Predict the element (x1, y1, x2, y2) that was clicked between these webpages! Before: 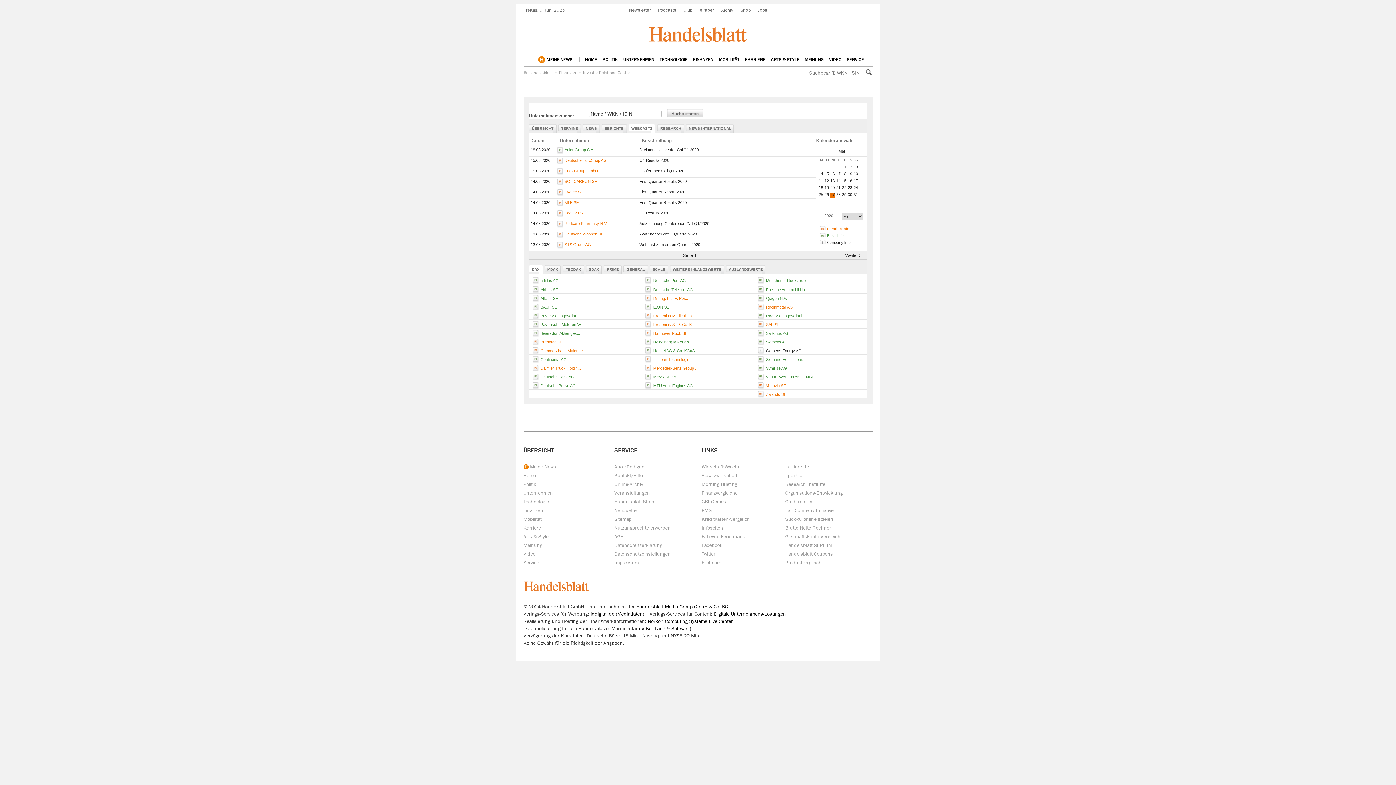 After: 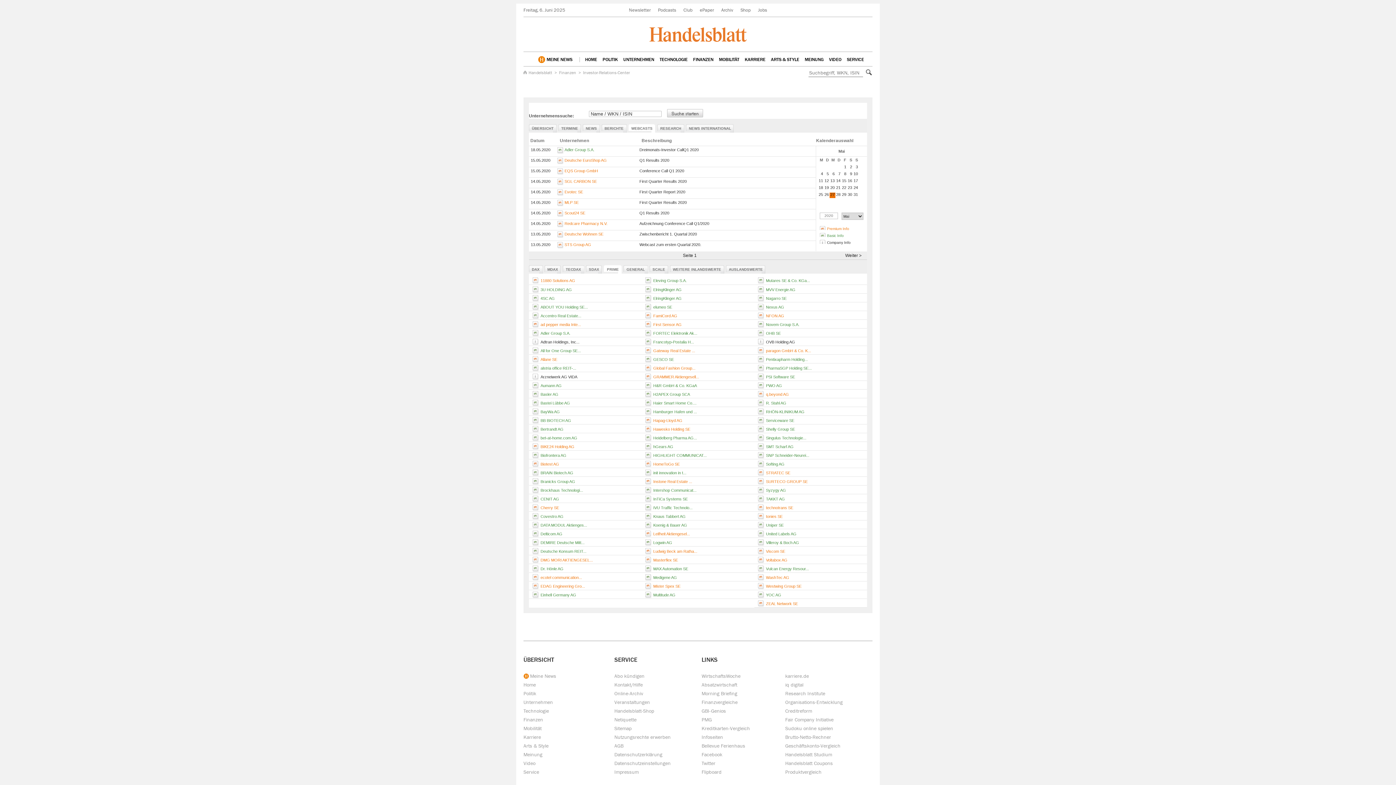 Action: bbox: (604, 265, 619, 272) label: PRIME